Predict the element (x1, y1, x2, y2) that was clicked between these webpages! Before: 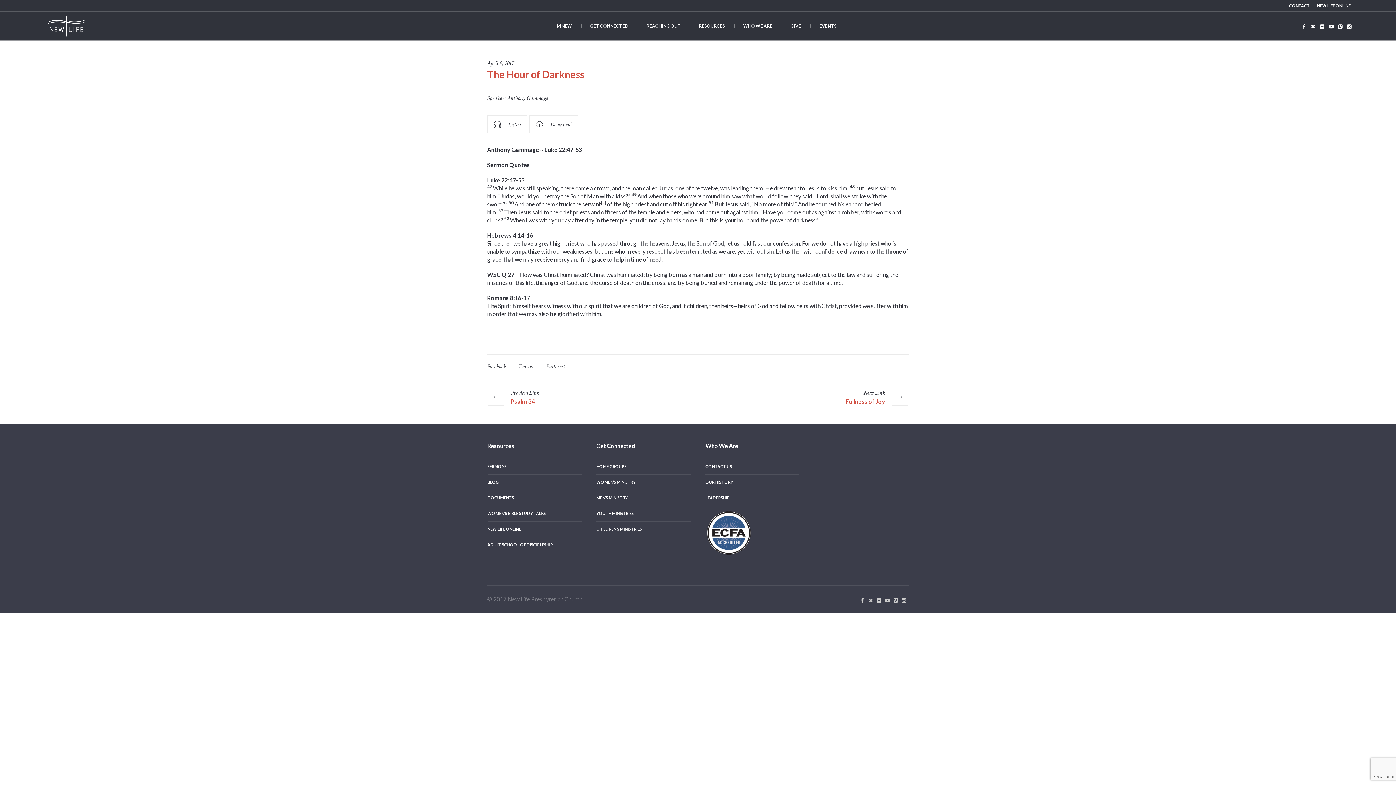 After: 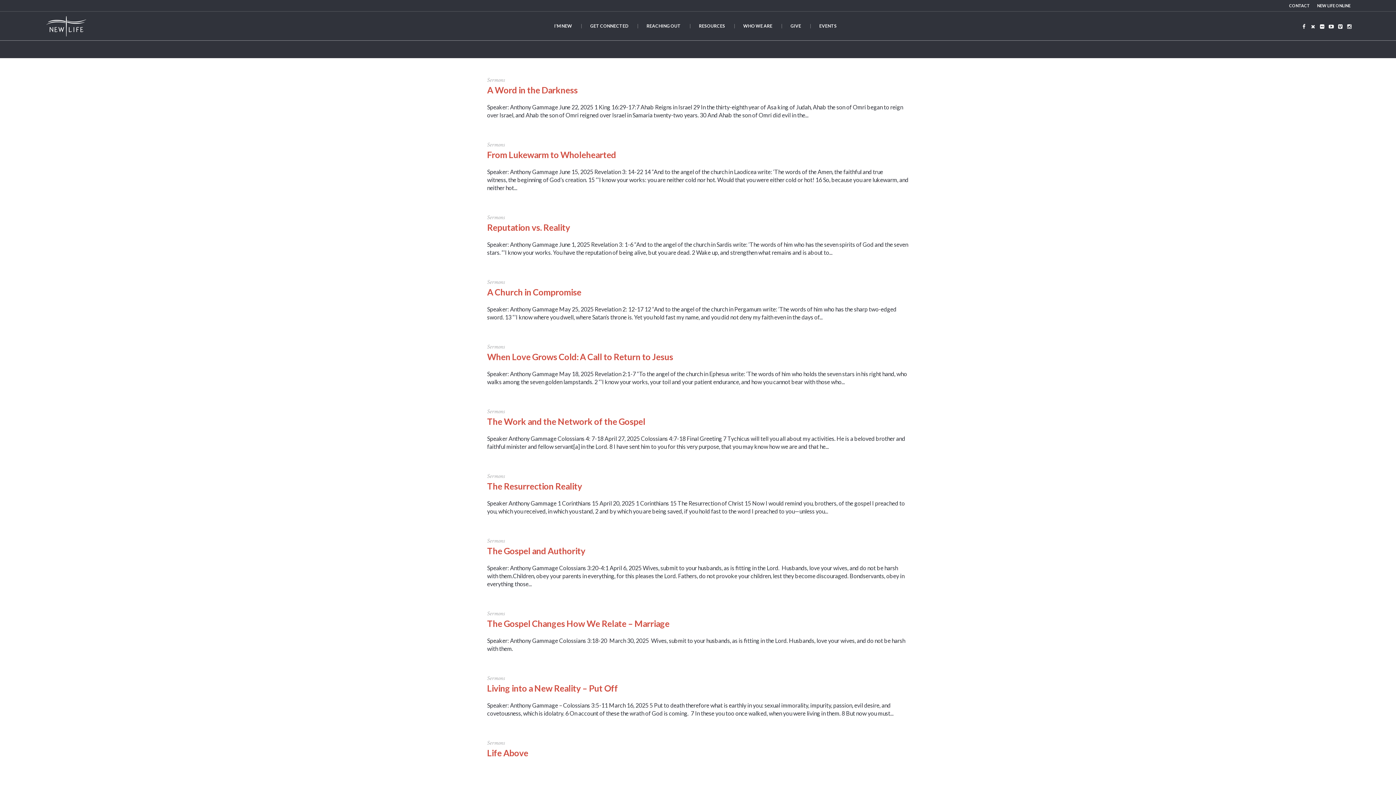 Action: bbox: (507, 94, 548, 102) label: Anthony Gammage